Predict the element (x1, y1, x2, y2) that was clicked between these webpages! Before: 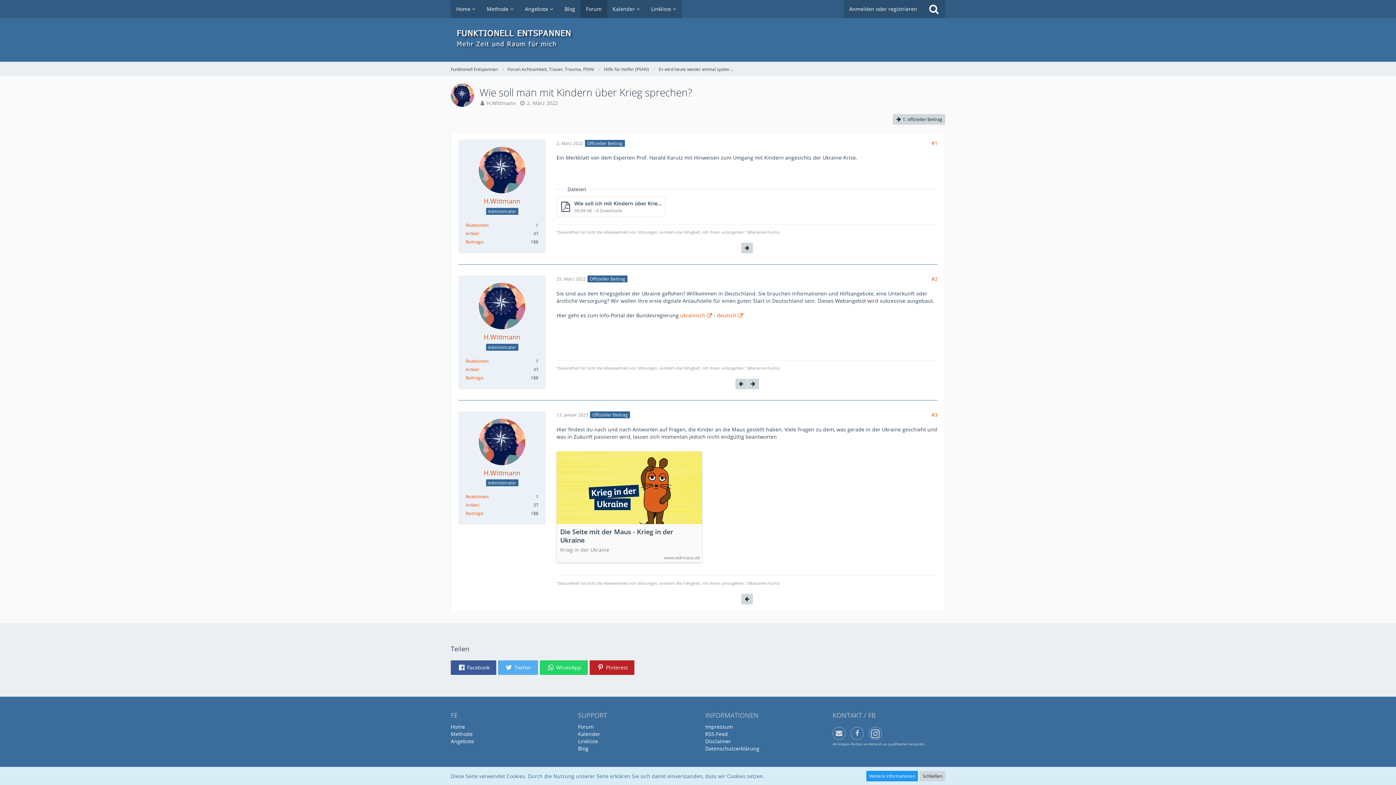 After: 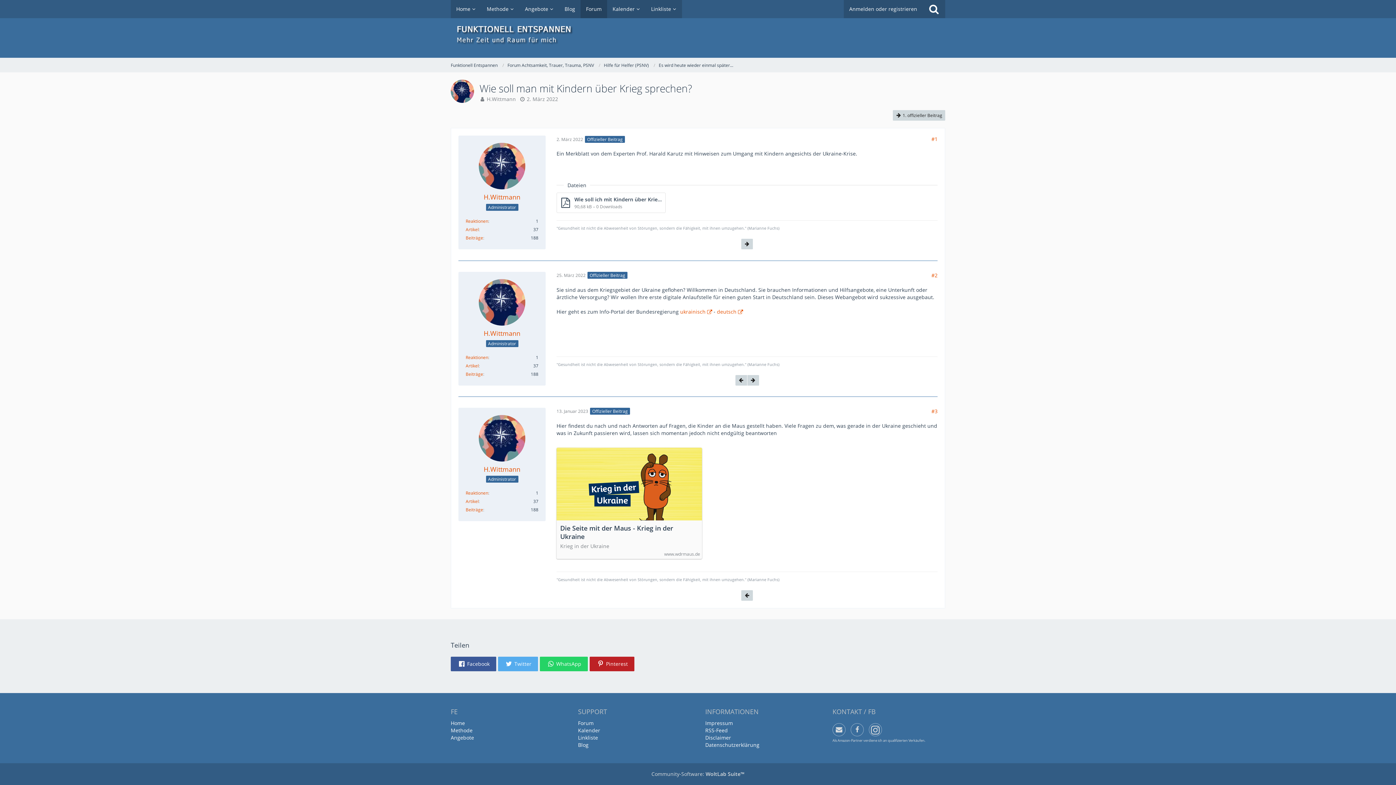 Action: label: Vorheriger offizieller Beitrag bbox: (735, 378, 747, 389)